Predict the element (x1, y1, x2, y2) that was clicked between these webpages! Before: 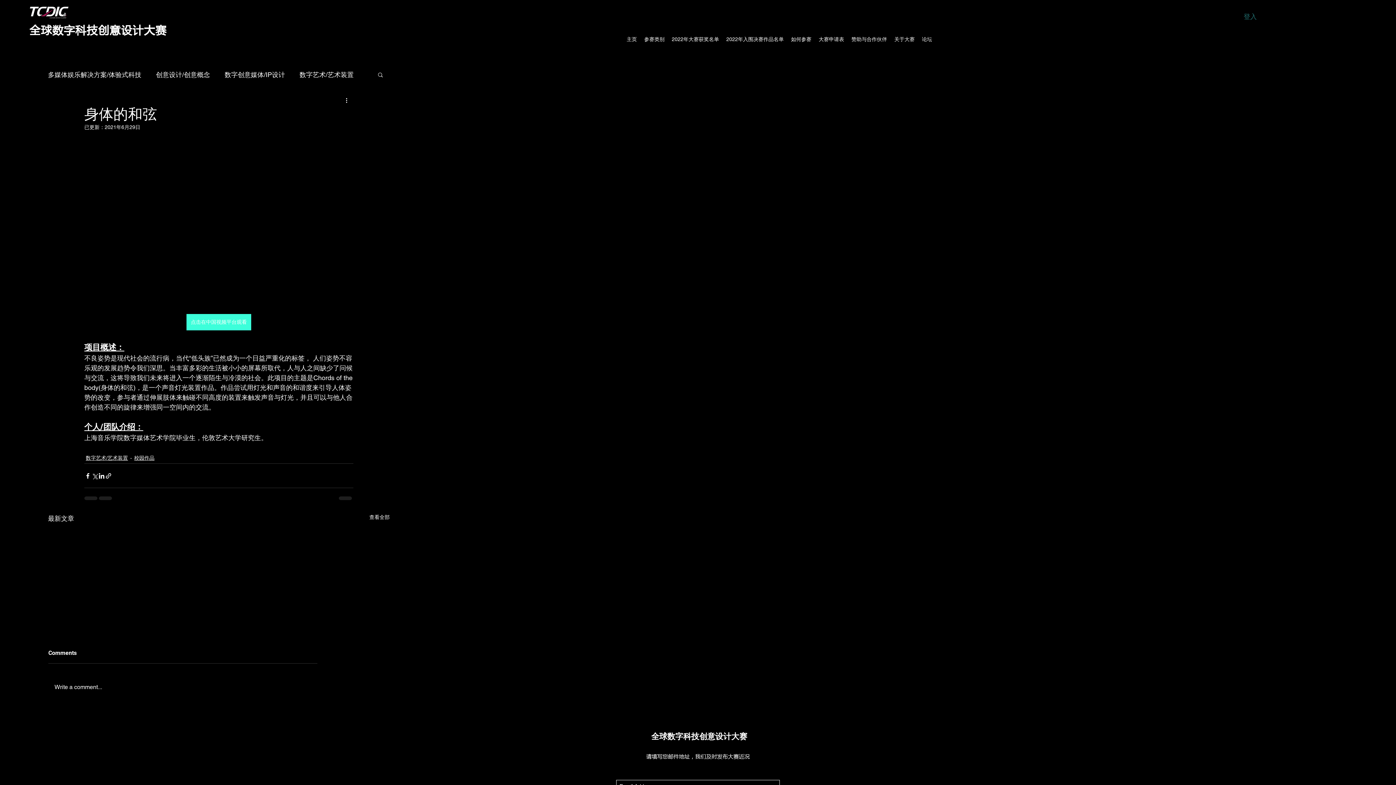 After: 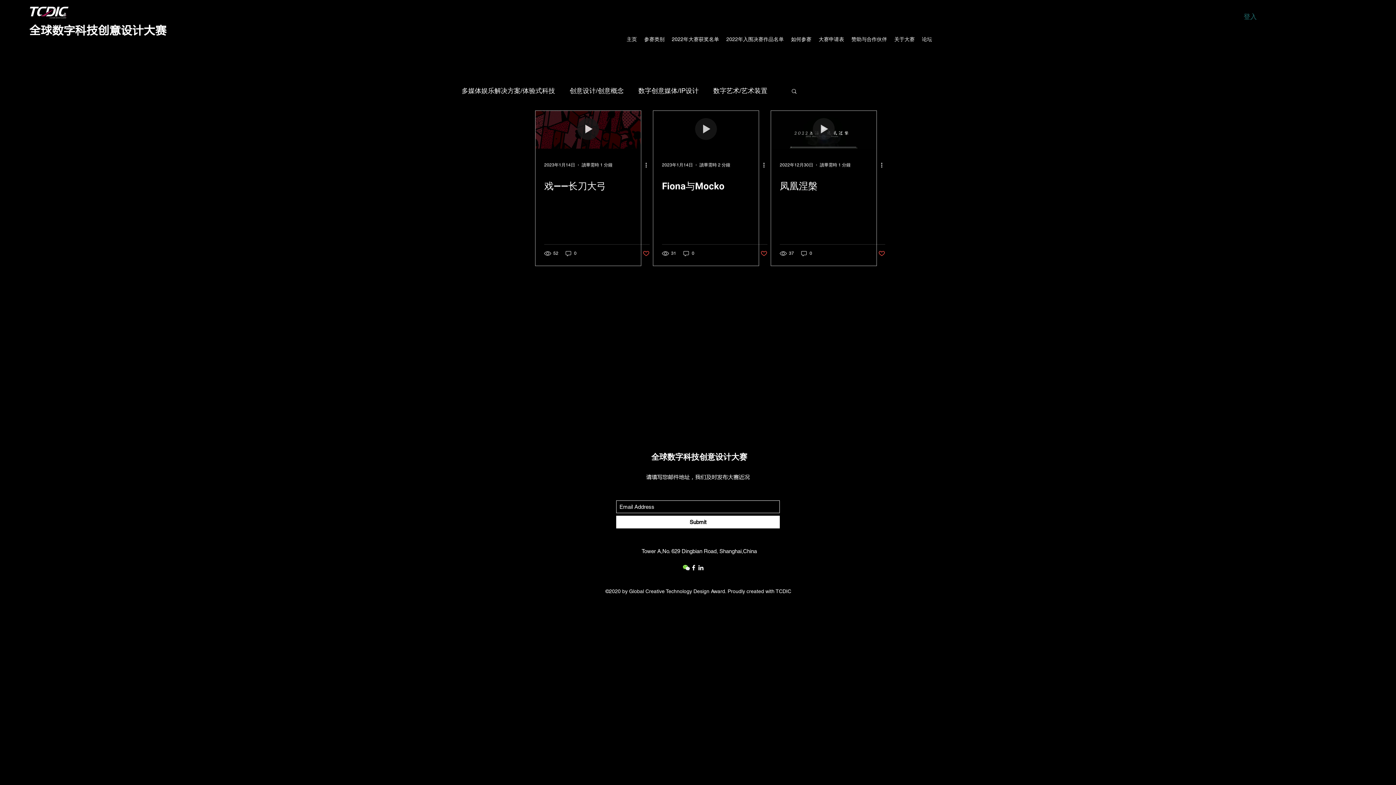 Action: bbox: (369, 513, 389, 523) label: 查看全部